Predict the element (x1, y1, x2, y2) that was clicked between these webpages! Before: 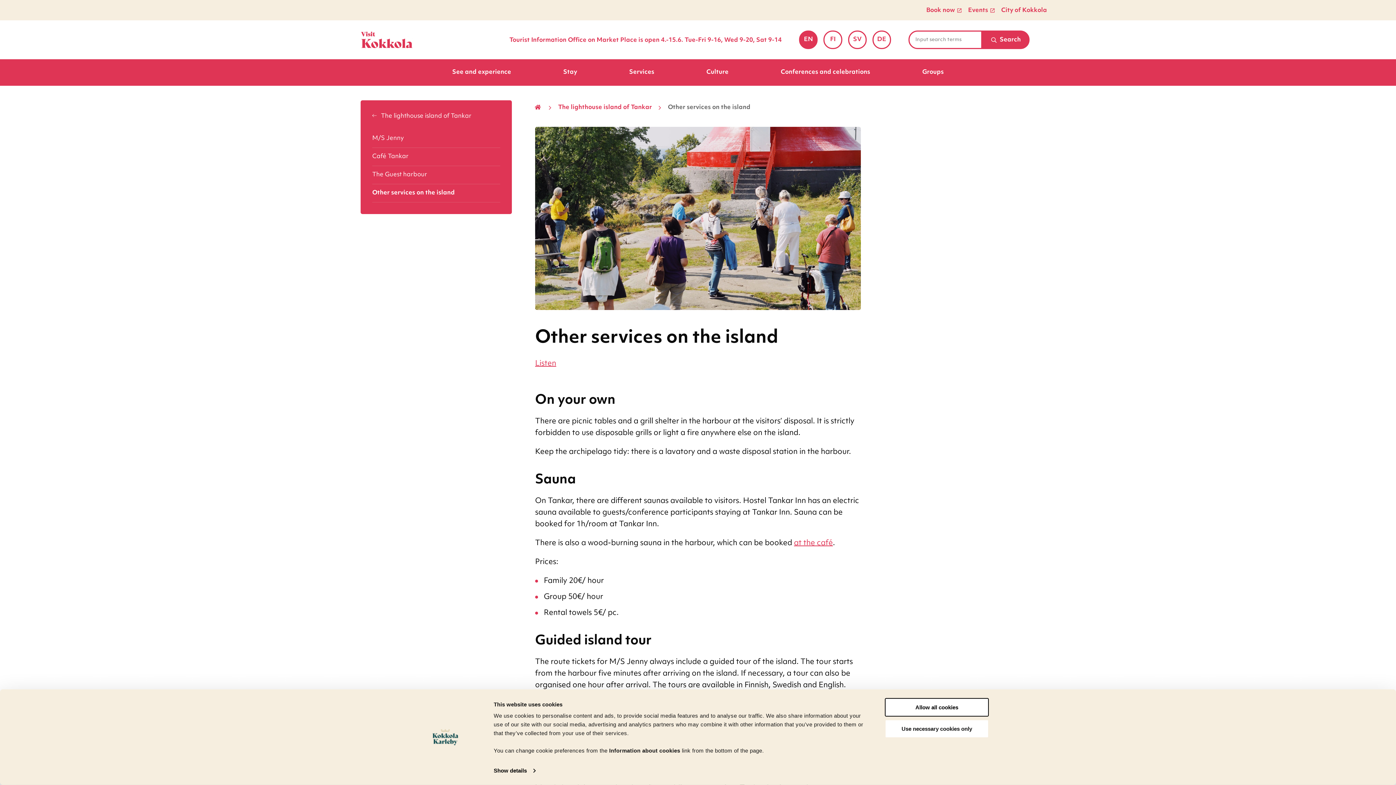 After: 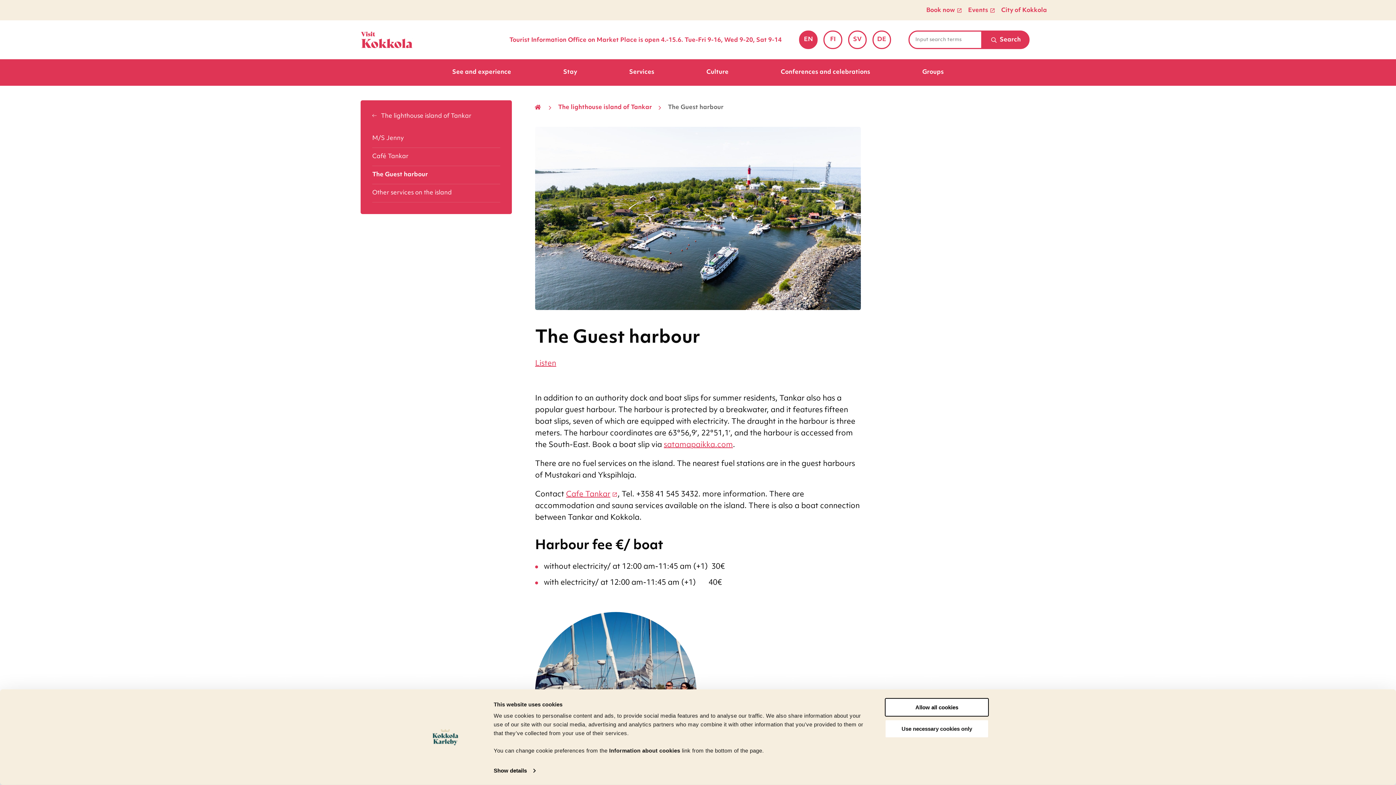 Action: label: The Guest harbour bbox: (372, 166, 500, 184)